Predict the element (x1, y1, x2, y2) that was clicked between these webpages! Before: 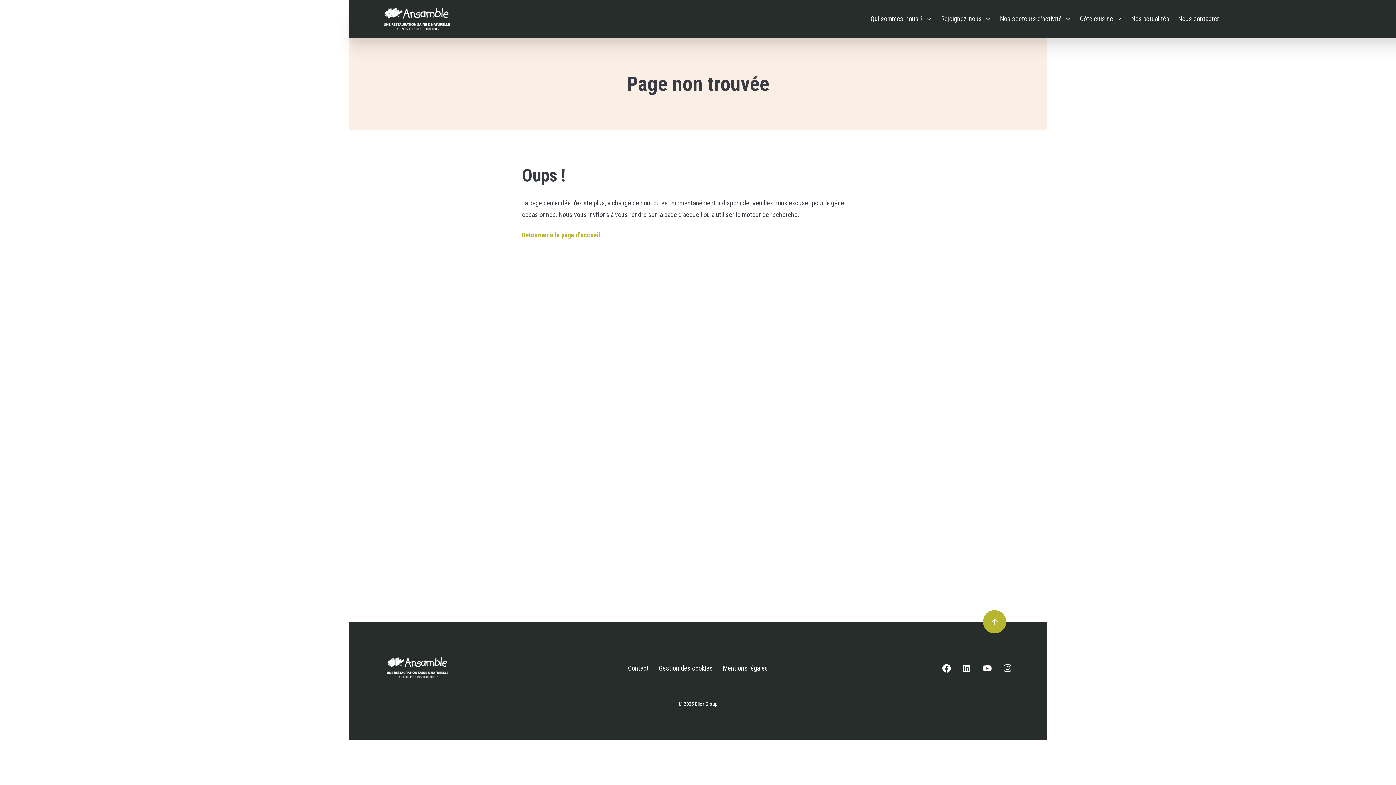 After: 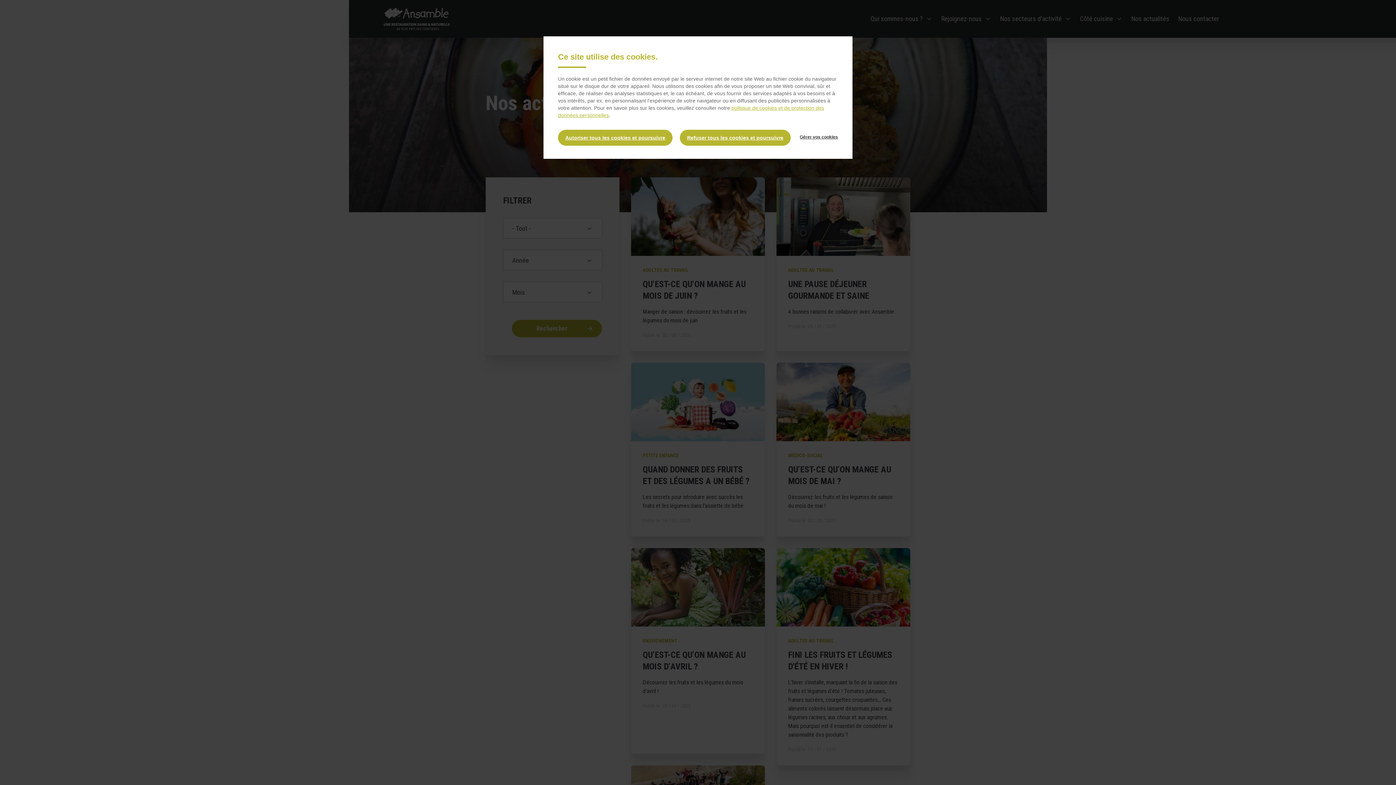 Action: label: Nos actualités bbox: (1131, 0, 1169, 37)